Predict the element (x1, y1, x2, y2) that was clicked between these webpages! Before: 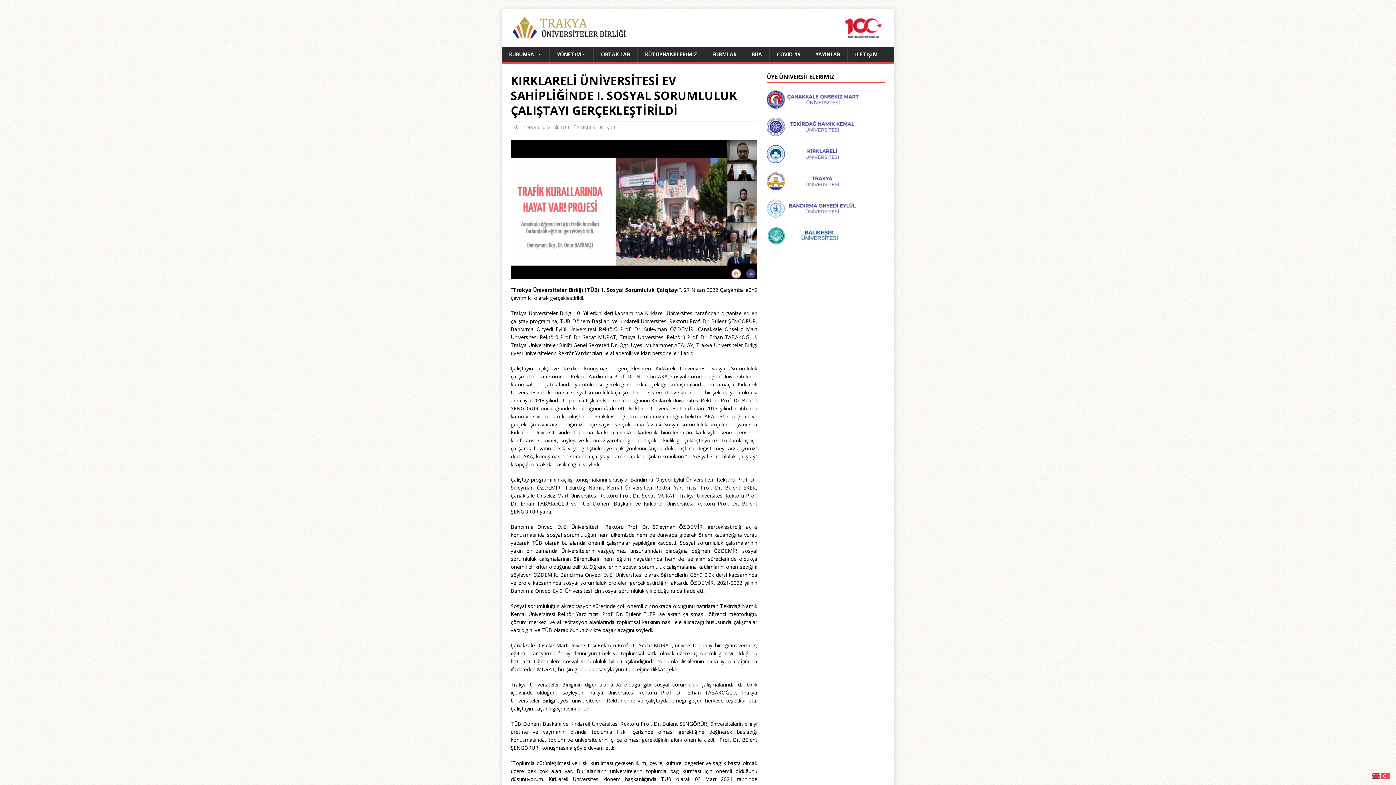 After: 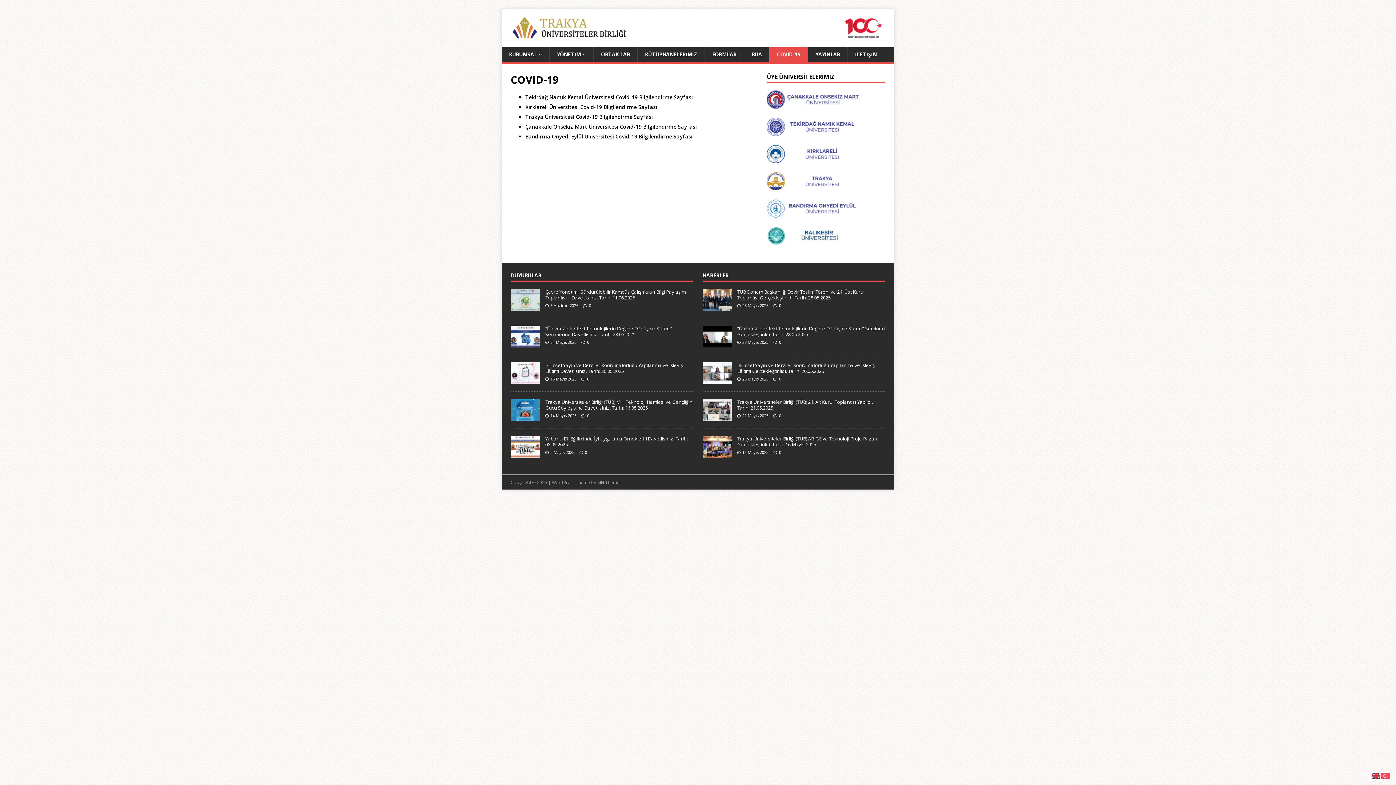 Action: label: COVID-19 bbox: (769, 46, 808, 62)